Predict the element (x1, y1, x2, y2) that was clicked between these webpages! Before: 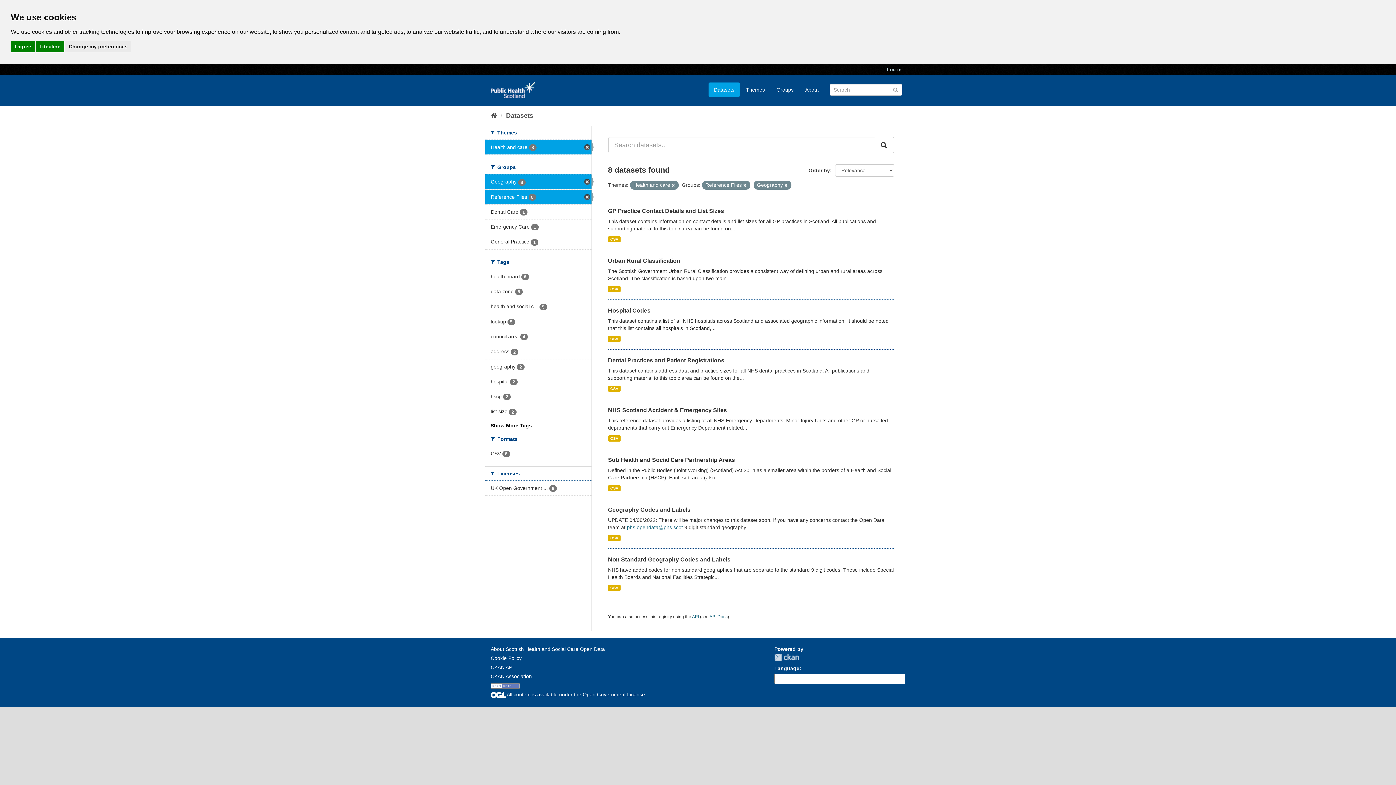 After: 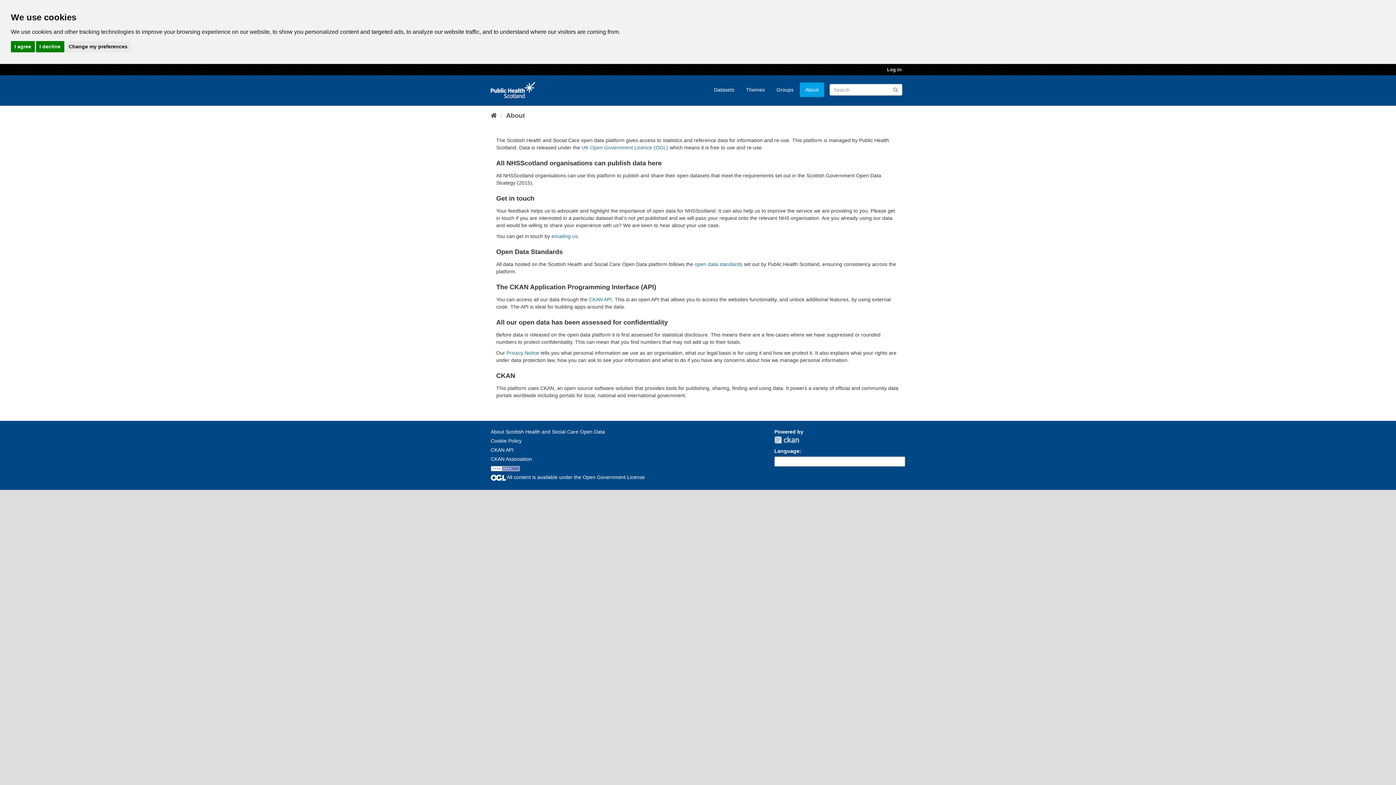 Action: label: About bbox: (800, 82, 824, 97)